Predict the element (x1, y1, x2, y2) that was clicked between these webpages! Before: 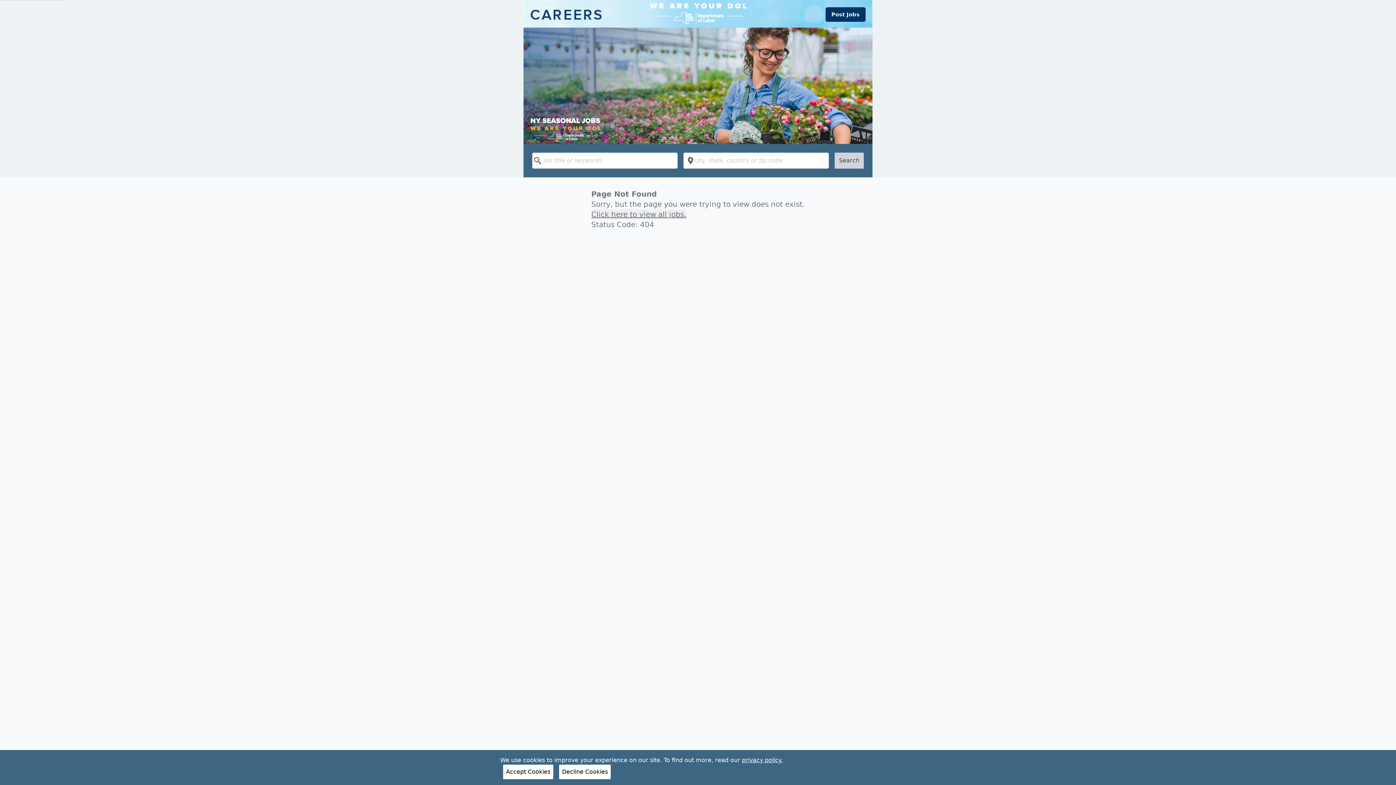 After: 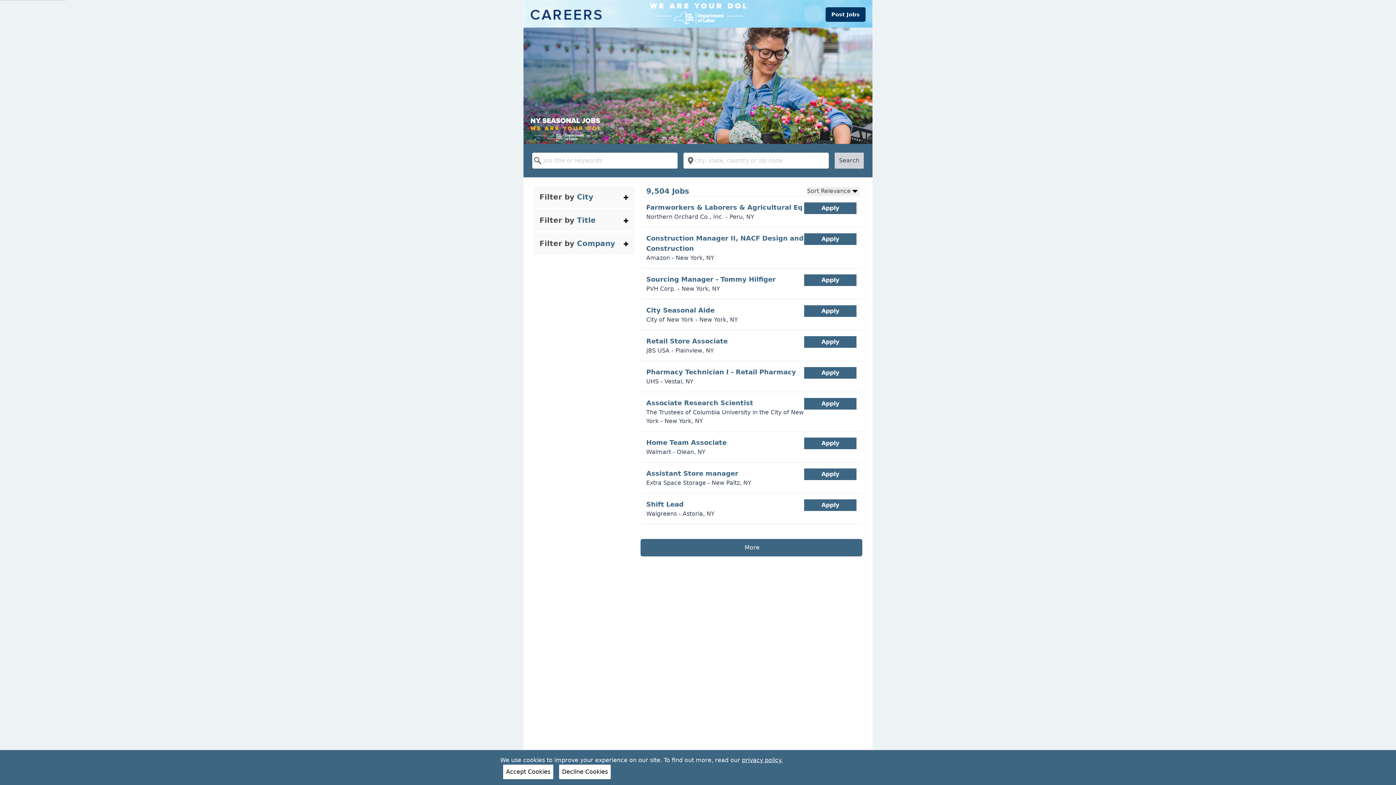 Action: label: Click here to view all jobs. bbox: (591, 209, 686, 219)